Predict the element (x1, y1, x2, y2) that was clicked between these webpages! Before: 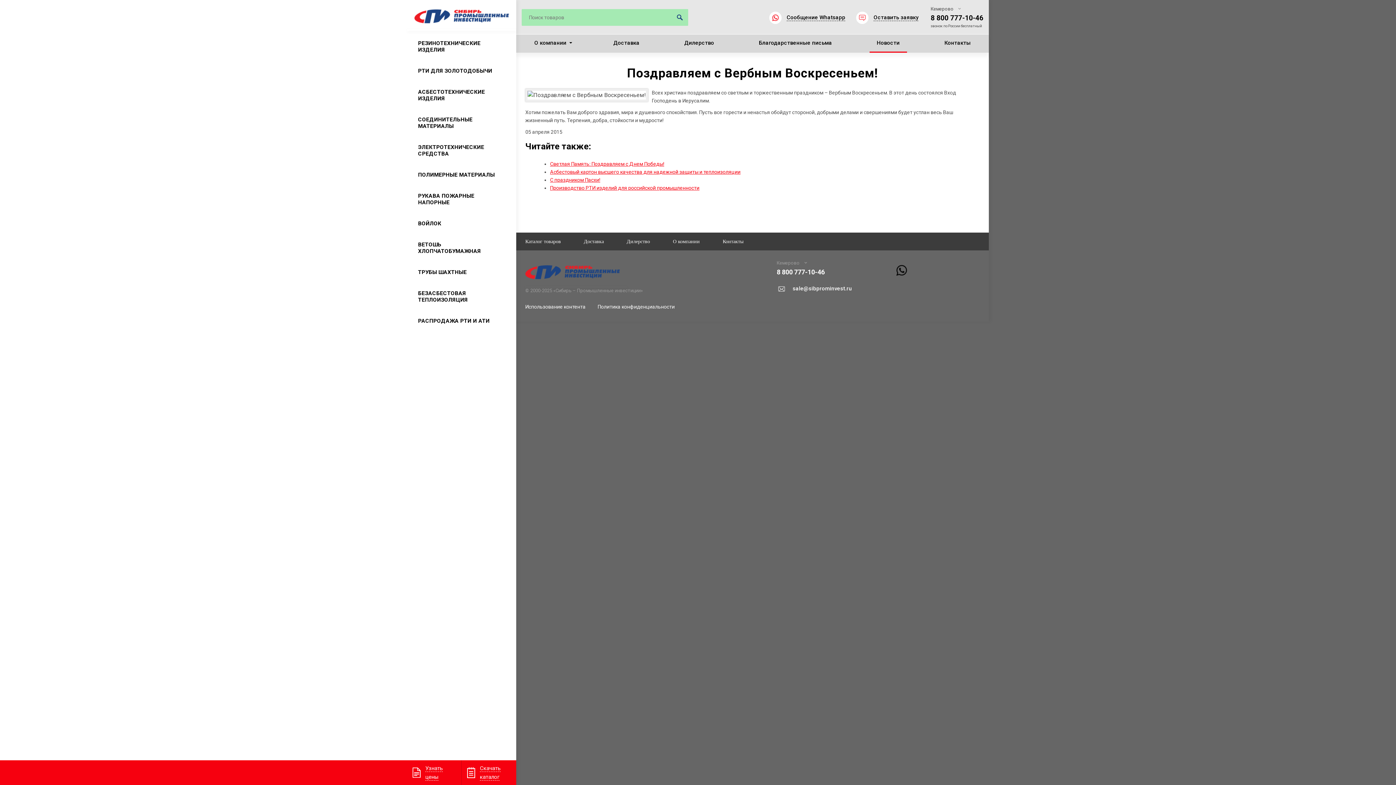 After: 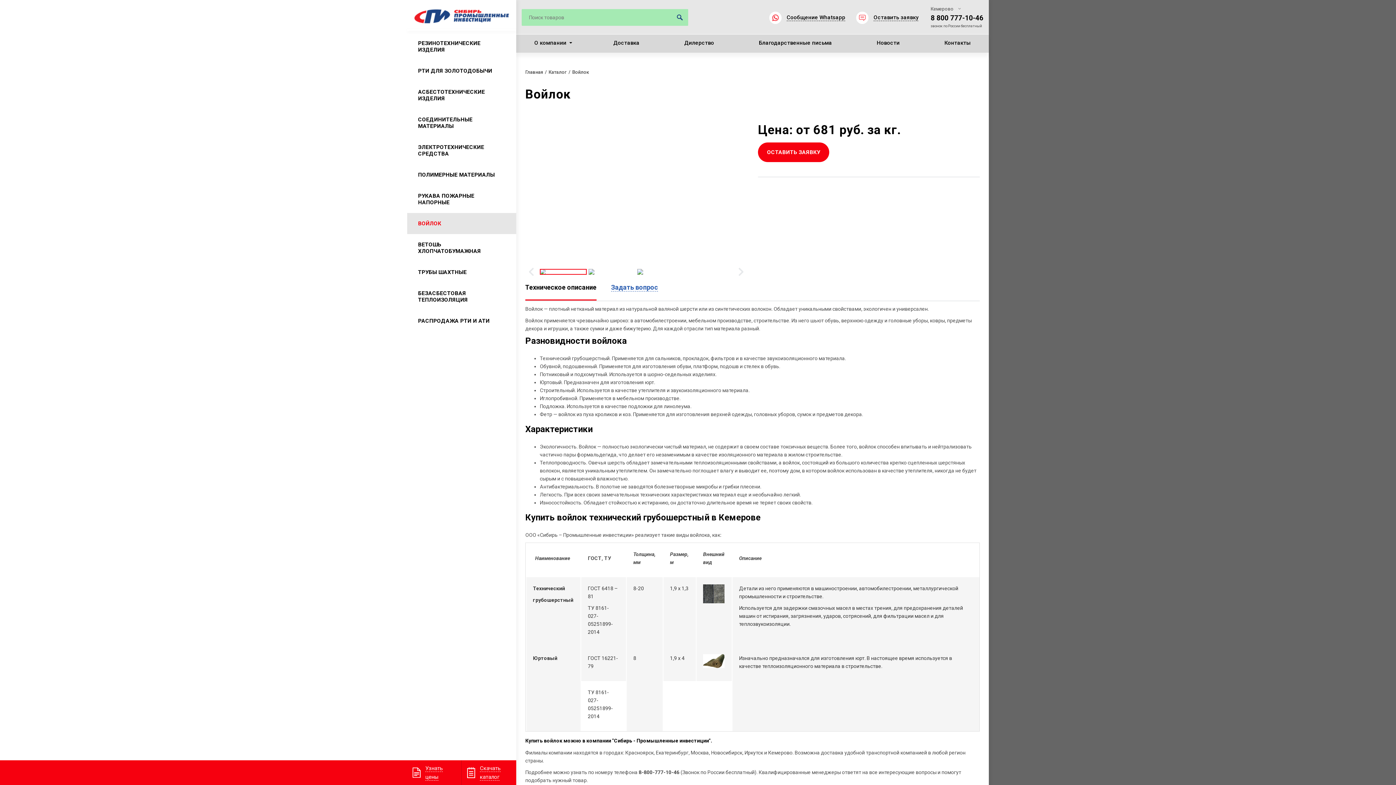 Action: label: ВОЙЛОК bbox: (418, 220, 505, 226)